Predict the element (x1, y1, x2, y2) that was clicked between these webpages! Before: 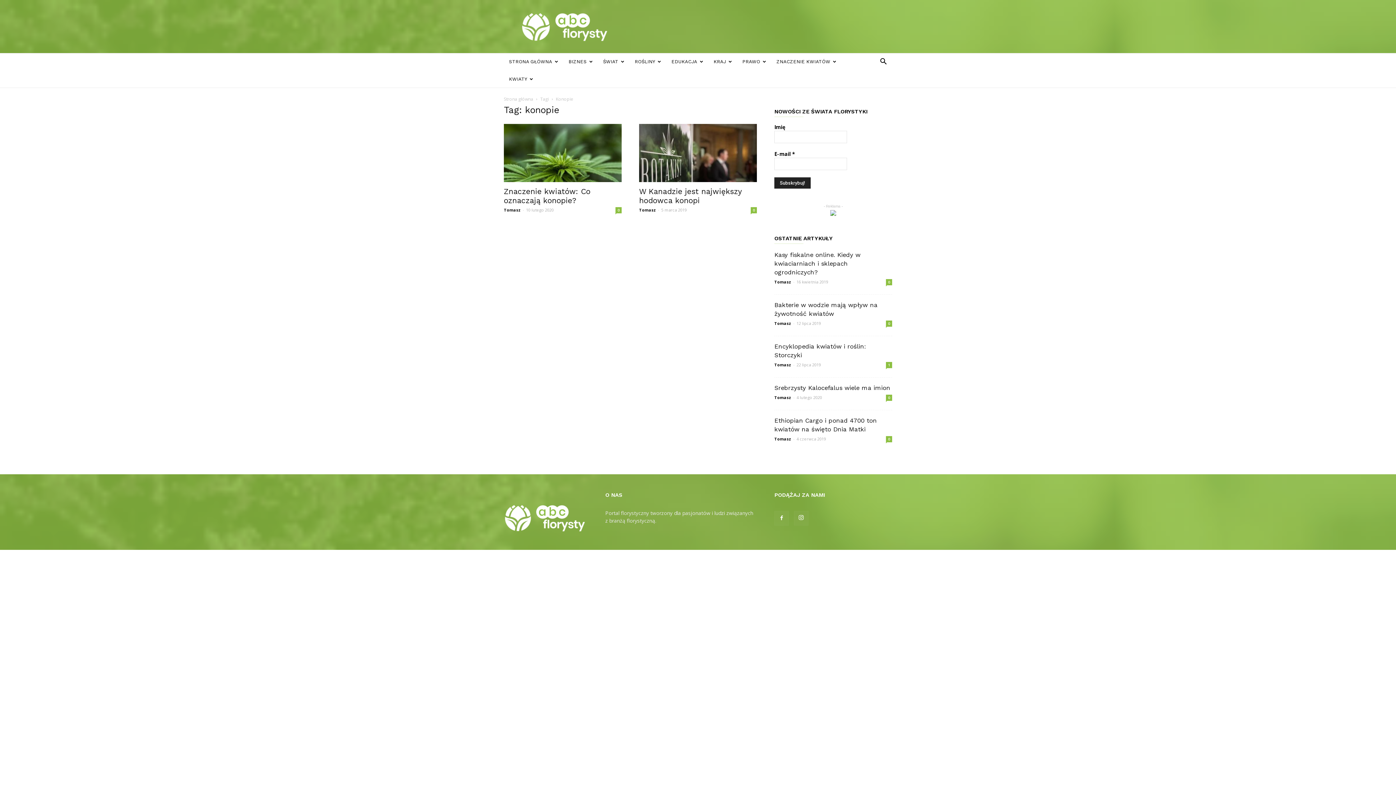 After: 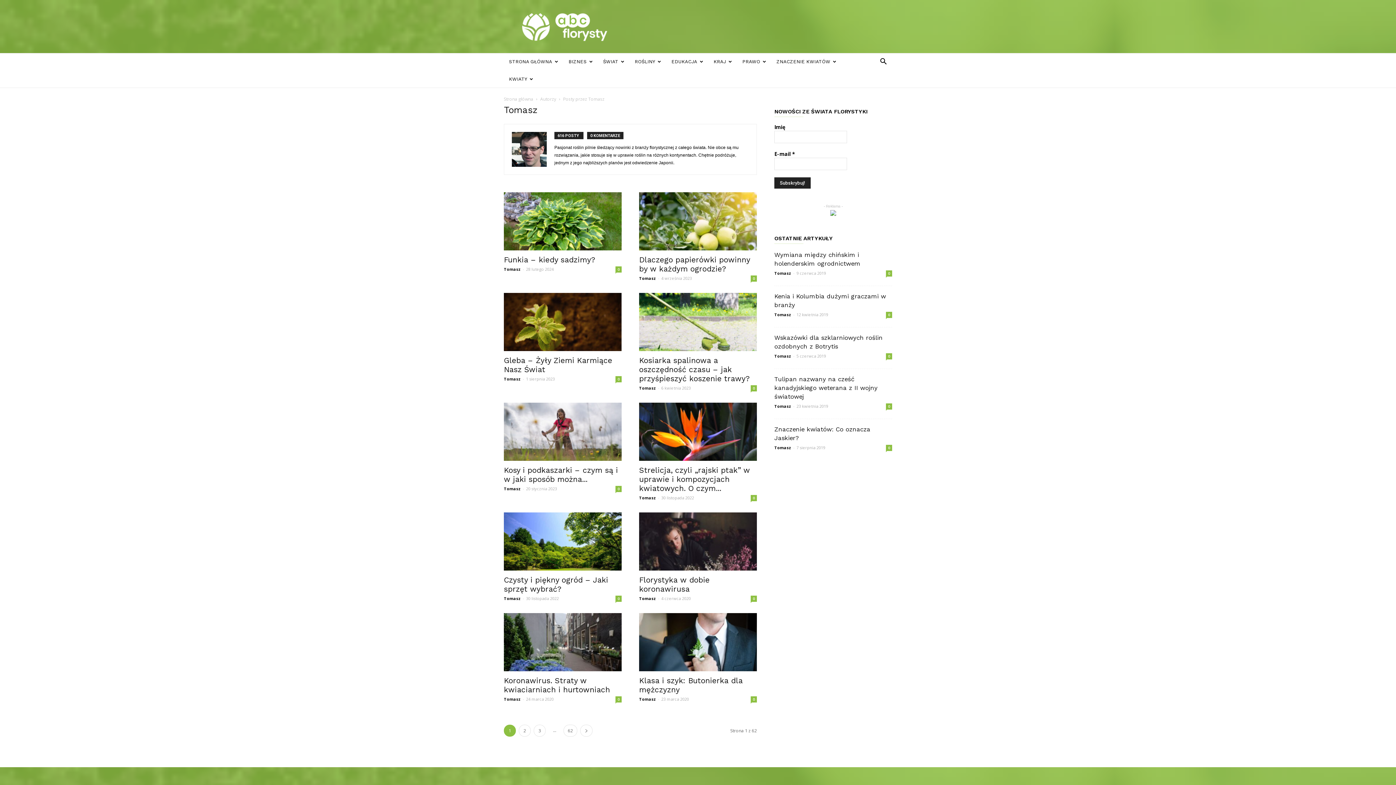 Action: bbox: (774, 279, 791, 284) label: Tomasz